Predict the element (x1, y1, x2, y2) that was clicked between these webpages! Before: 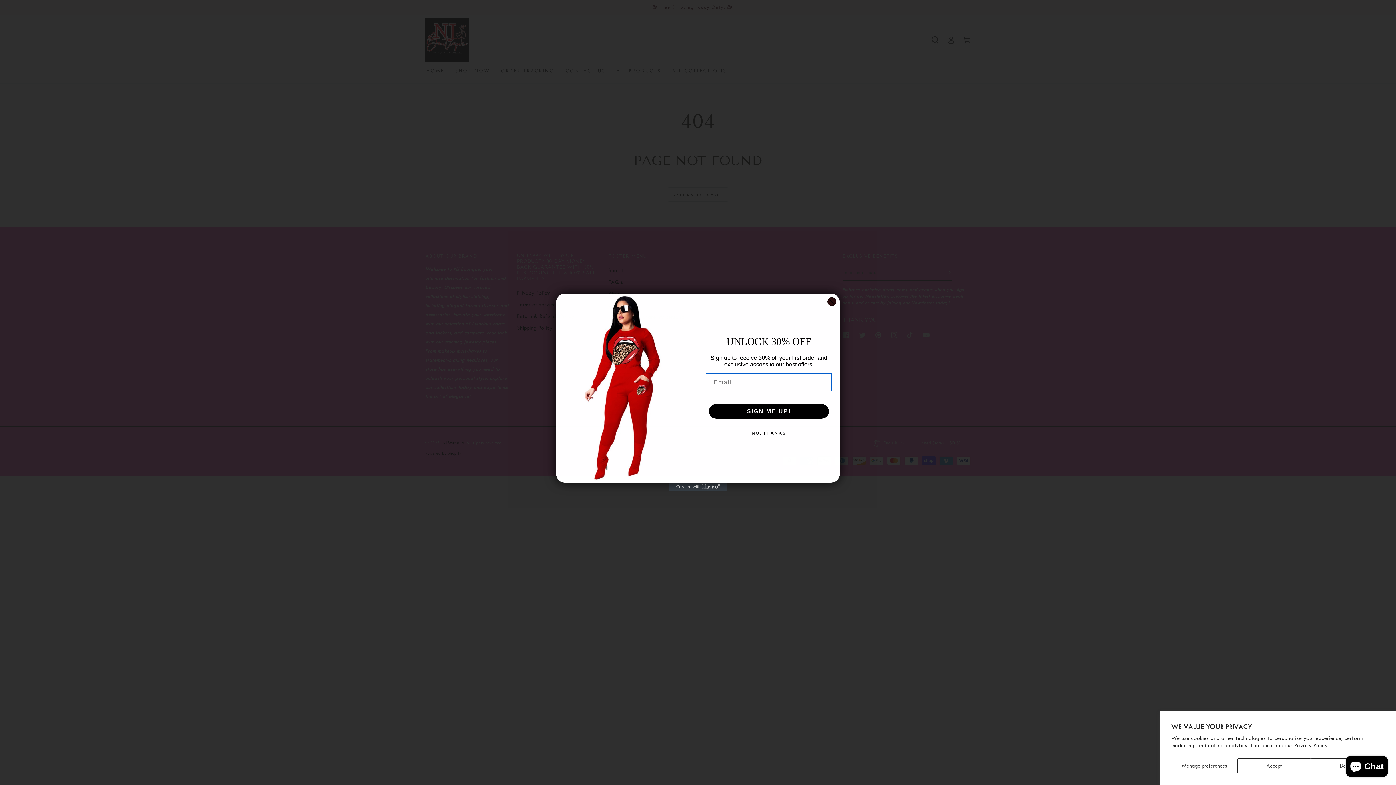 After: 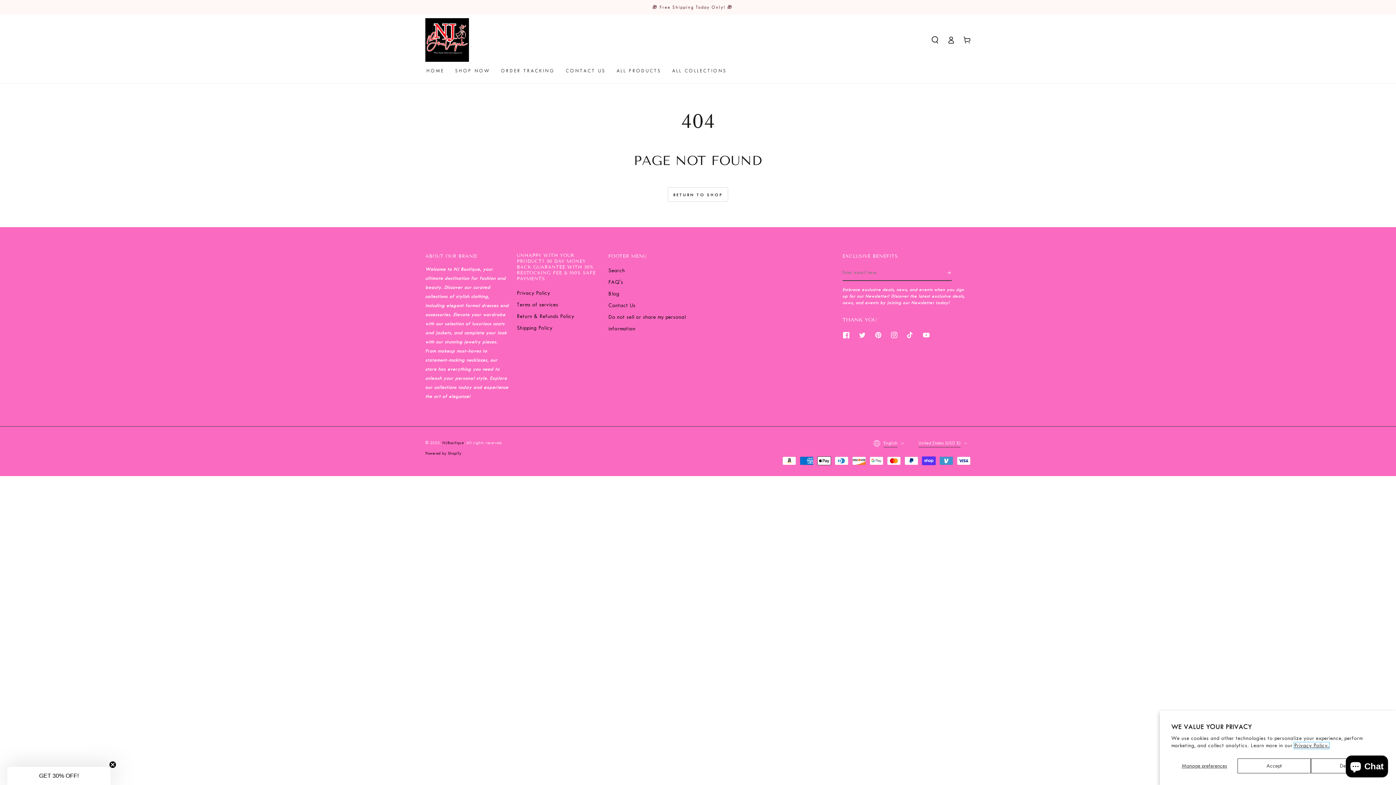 Action: bbox: (1294, 742, 1329, 749) label: Privacy Policy.